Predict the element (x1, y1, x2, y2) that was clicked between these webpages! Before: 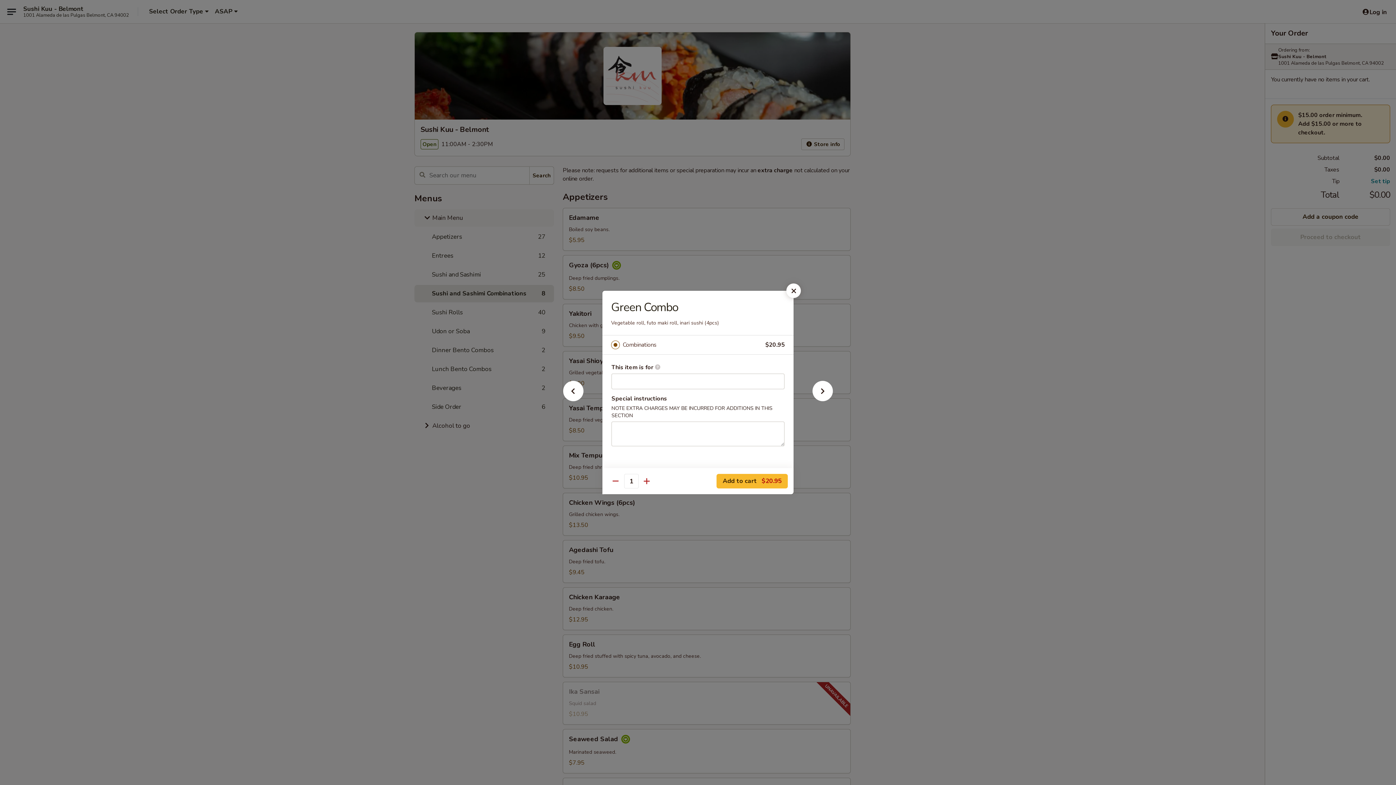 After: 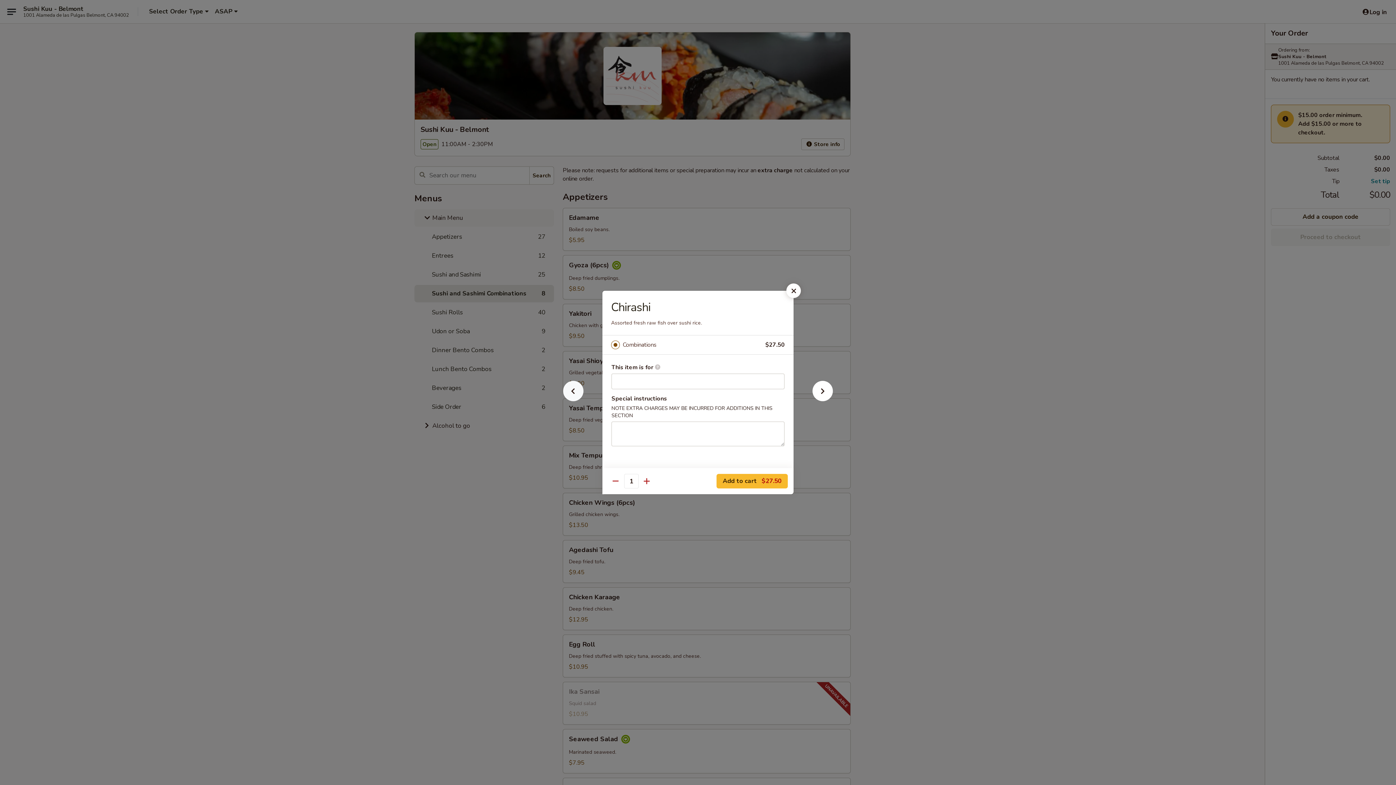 Action: bbox: (551, 392, 595, 405)